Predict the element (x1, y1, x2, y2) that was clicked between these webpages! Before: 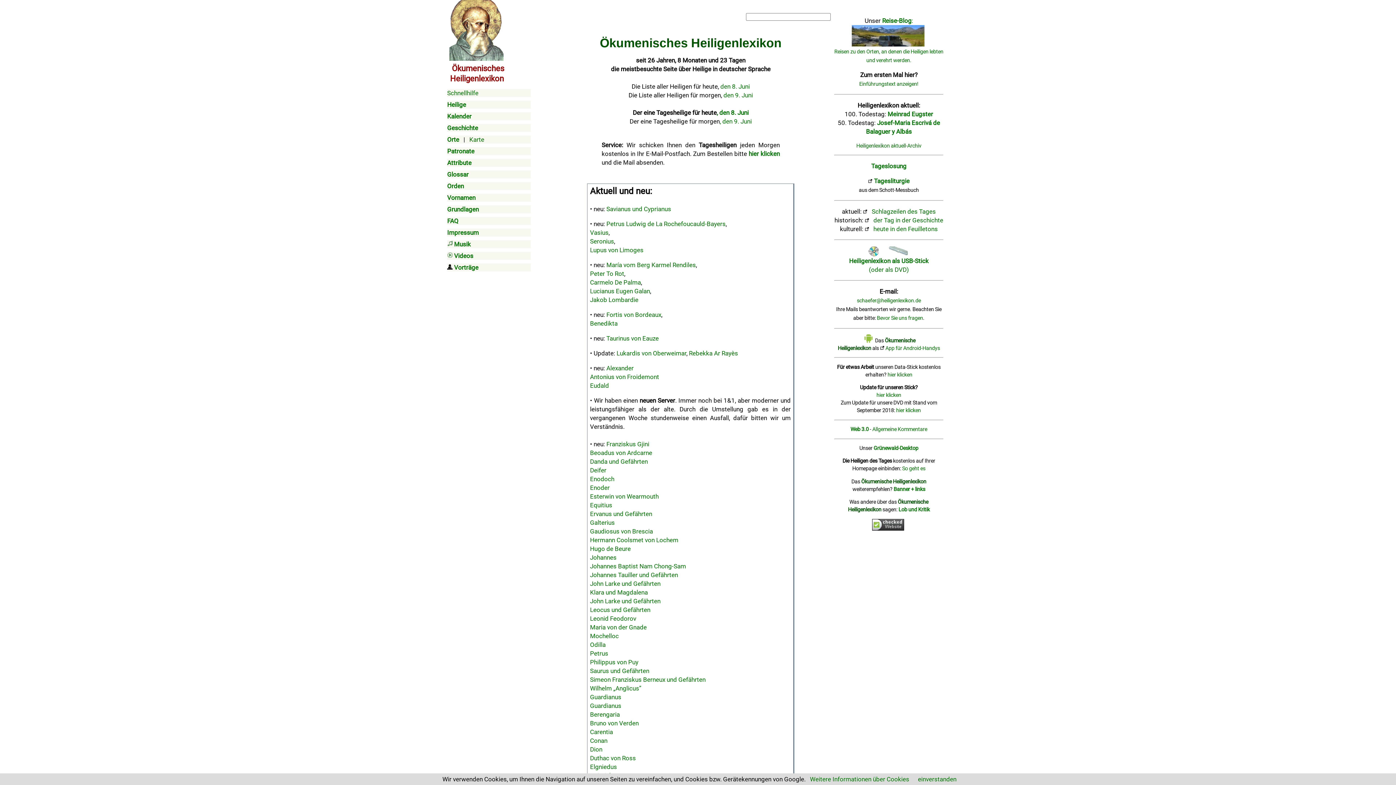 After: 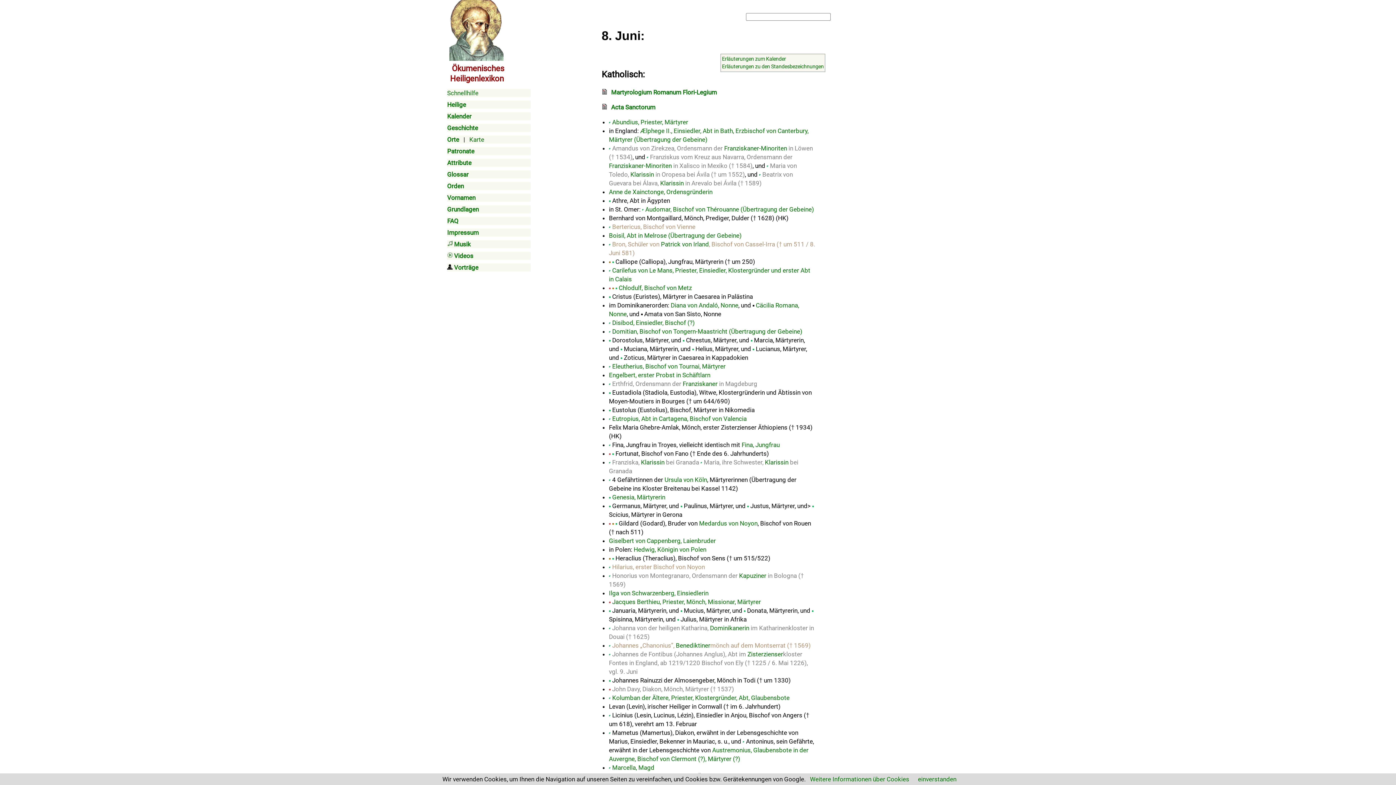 Action: label: den 8. Juni bbox: (720, 82, 750, 90)